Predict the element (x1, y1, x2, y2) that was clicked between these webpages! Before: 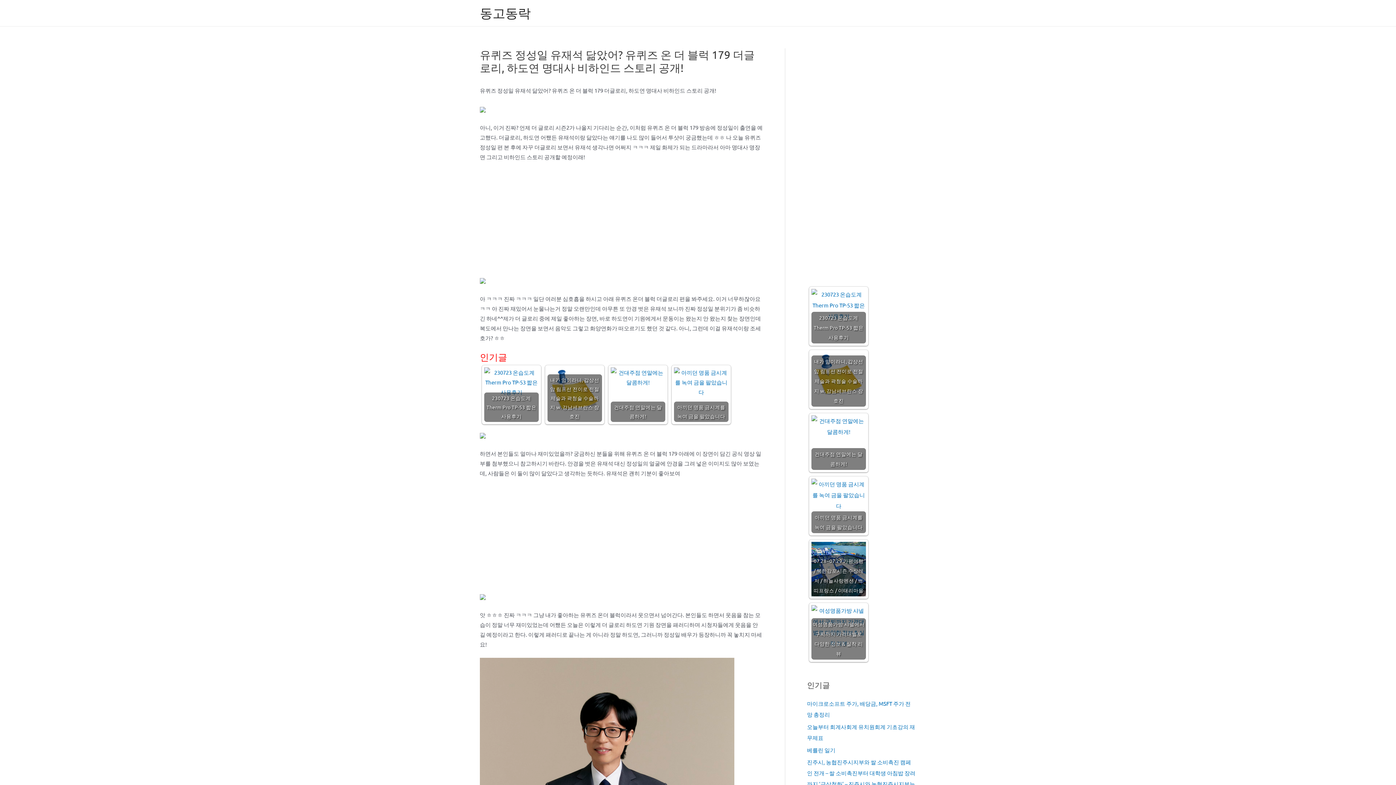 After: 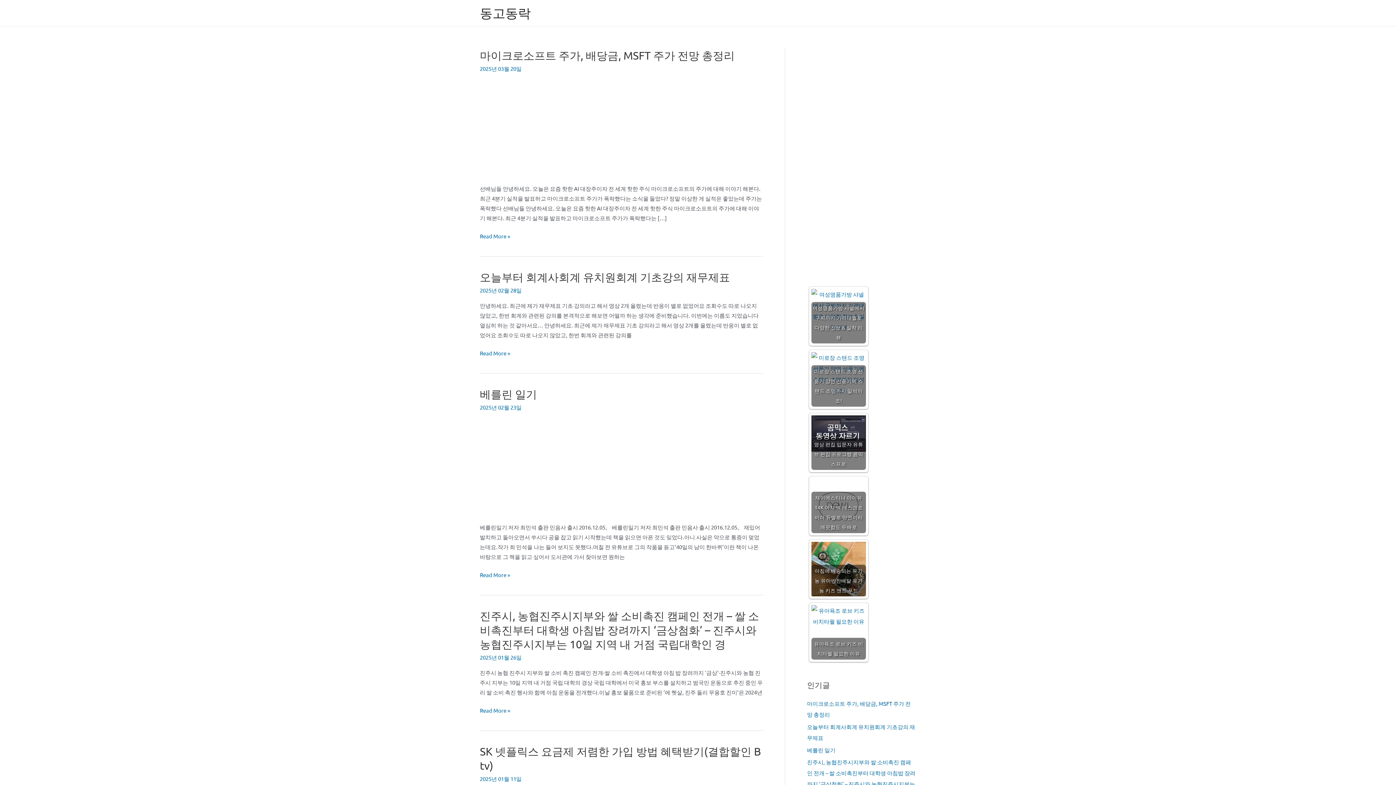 Action: bbox: (480, 5, 530, 20) label: 동고동락